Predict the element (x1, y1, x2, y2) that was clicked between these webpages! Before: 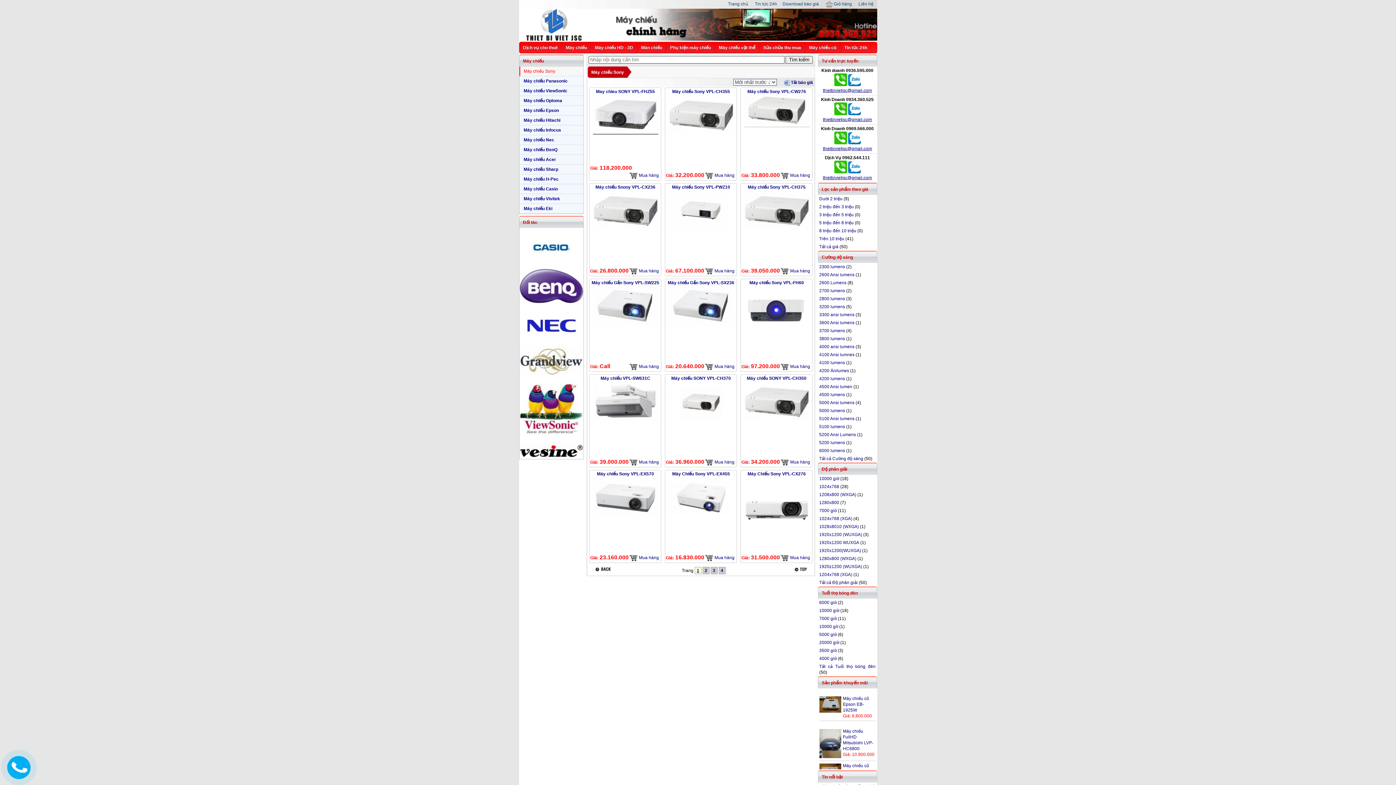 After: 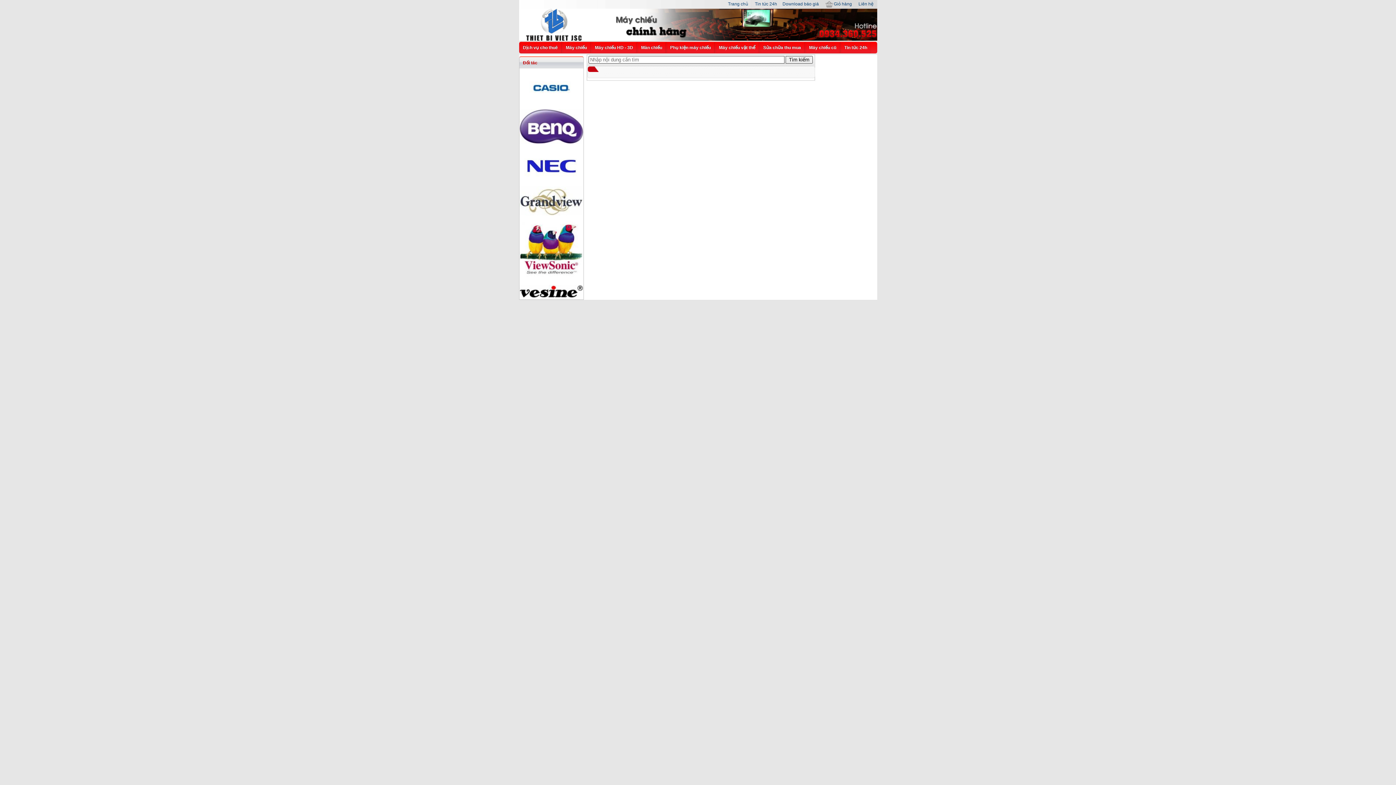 Action: bbox: (792, 568, 808, 573)